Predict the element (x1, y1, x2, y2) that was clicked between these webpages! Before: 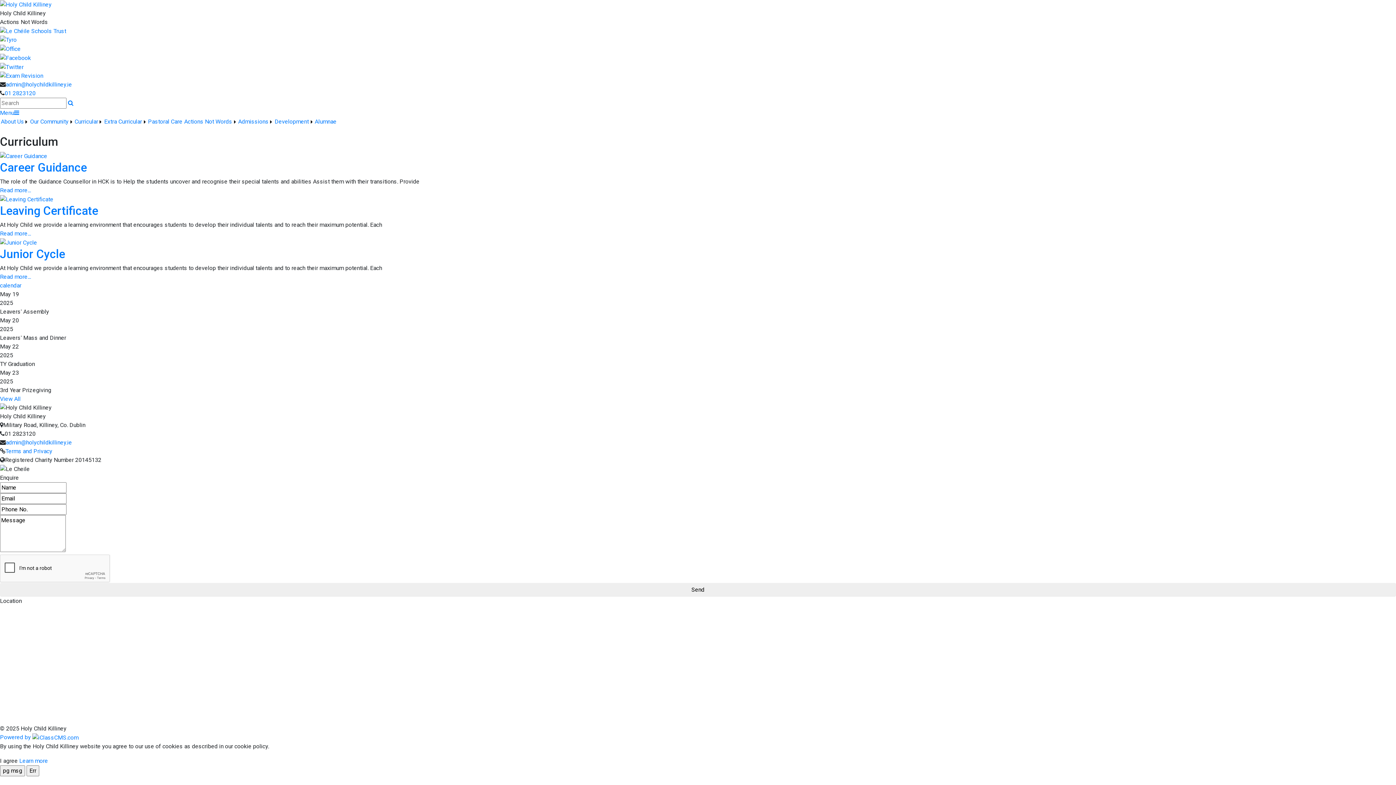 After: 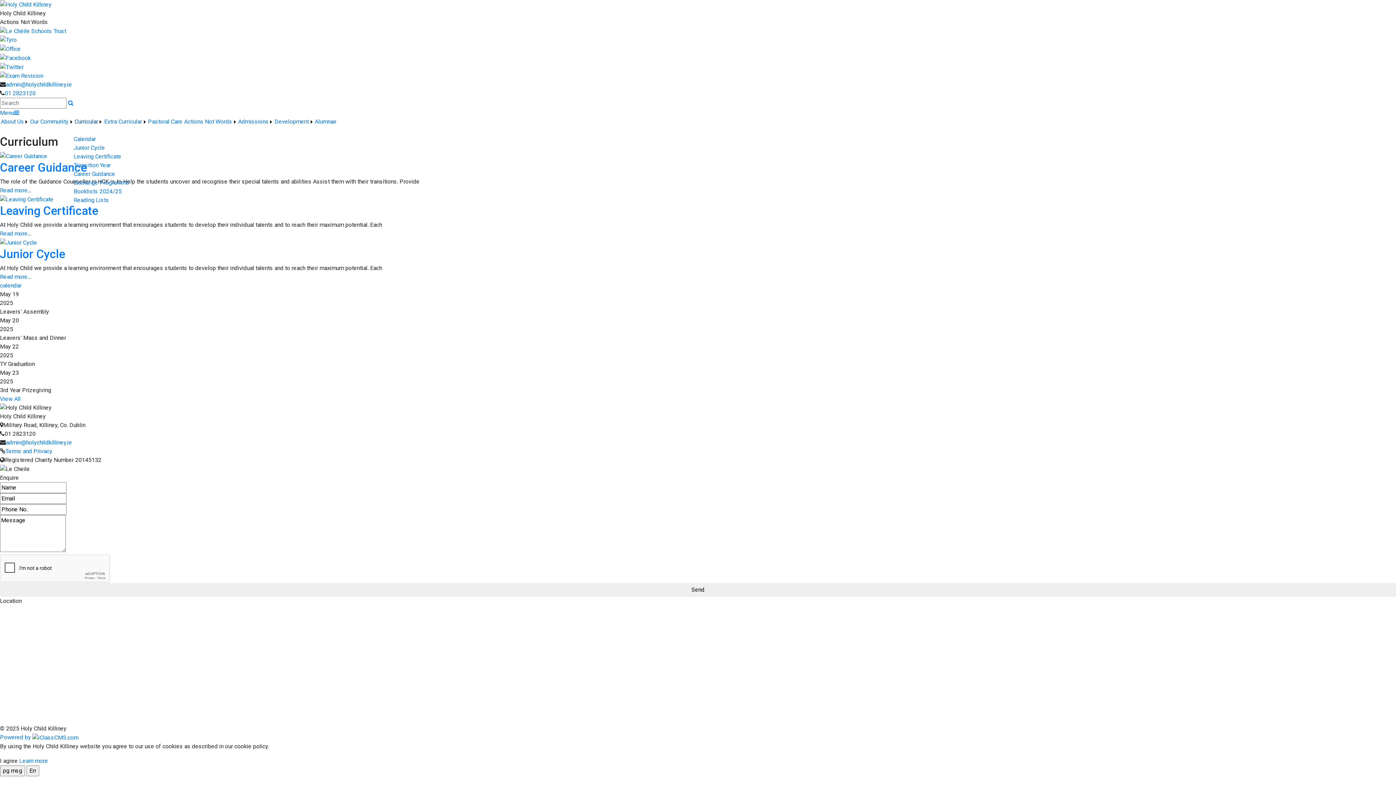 Action: label: Curricular bbox: (73, 117, 103, 126)